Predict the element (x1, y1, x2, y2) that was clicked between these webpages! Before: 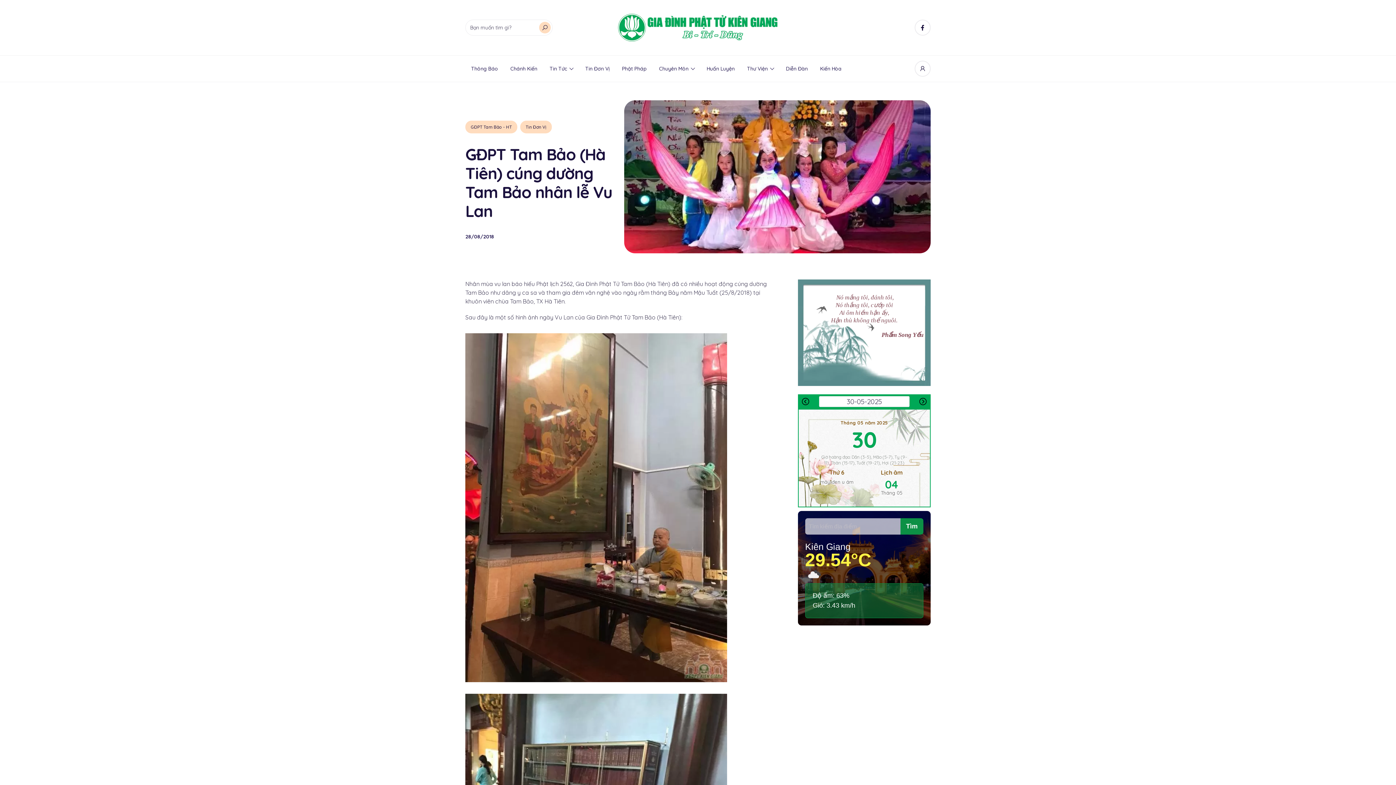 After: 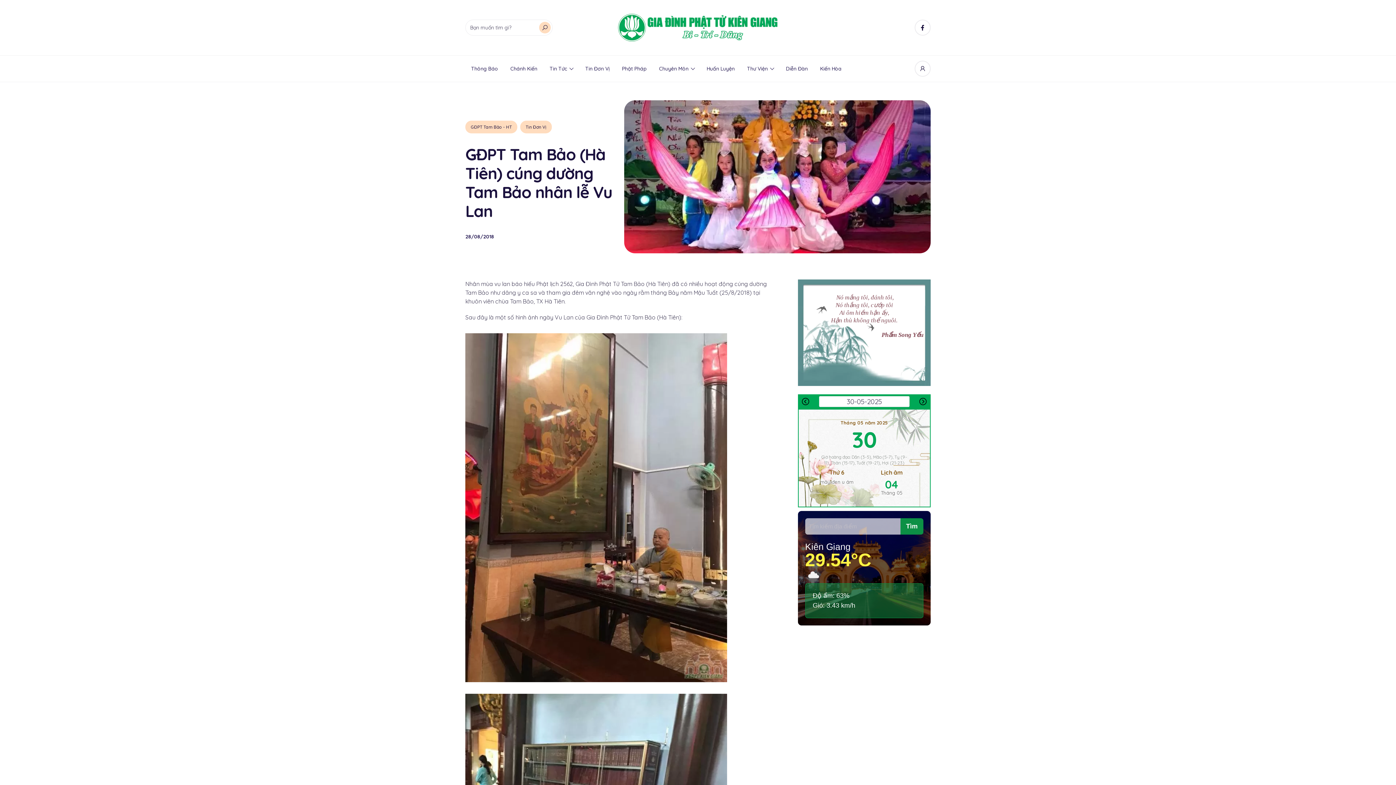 Action: bbox: (914, 19, 930, 35)